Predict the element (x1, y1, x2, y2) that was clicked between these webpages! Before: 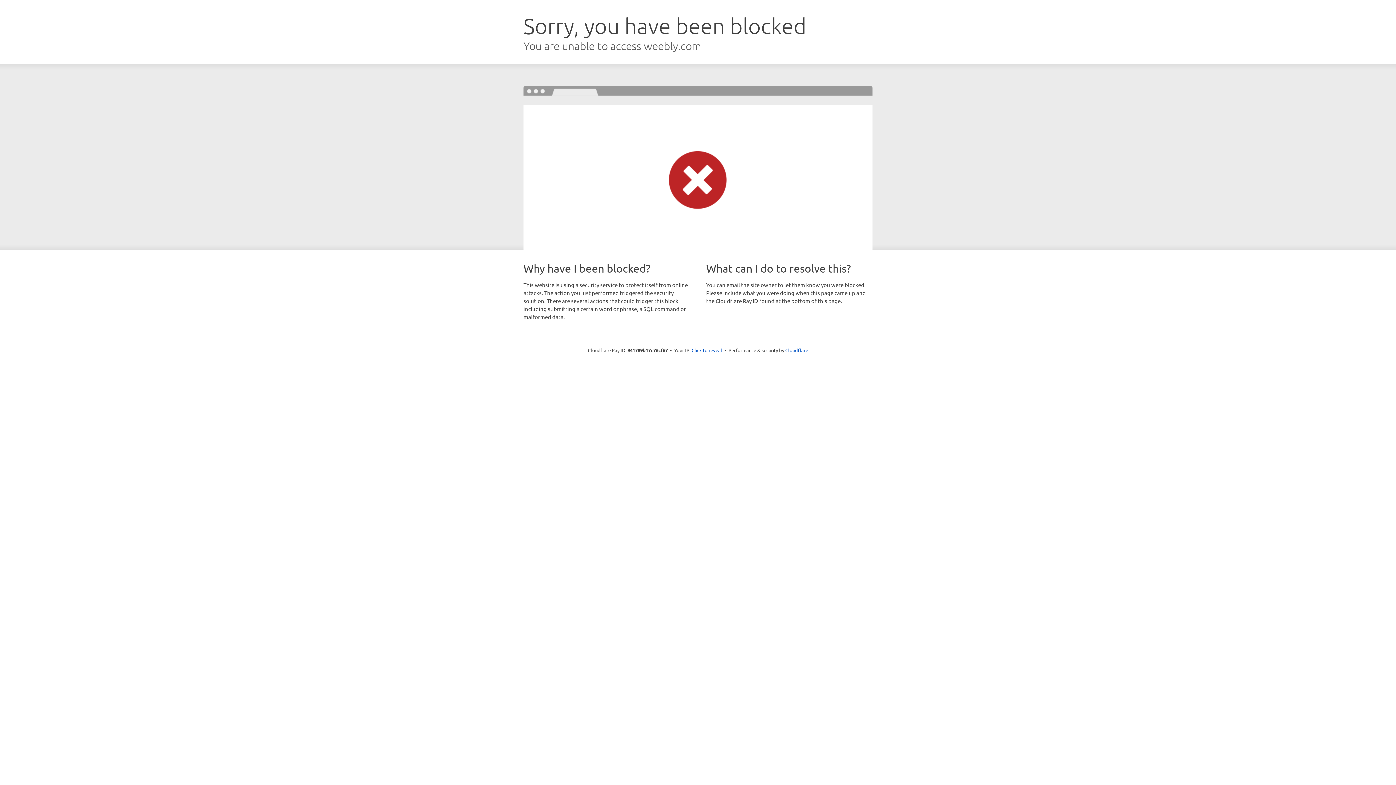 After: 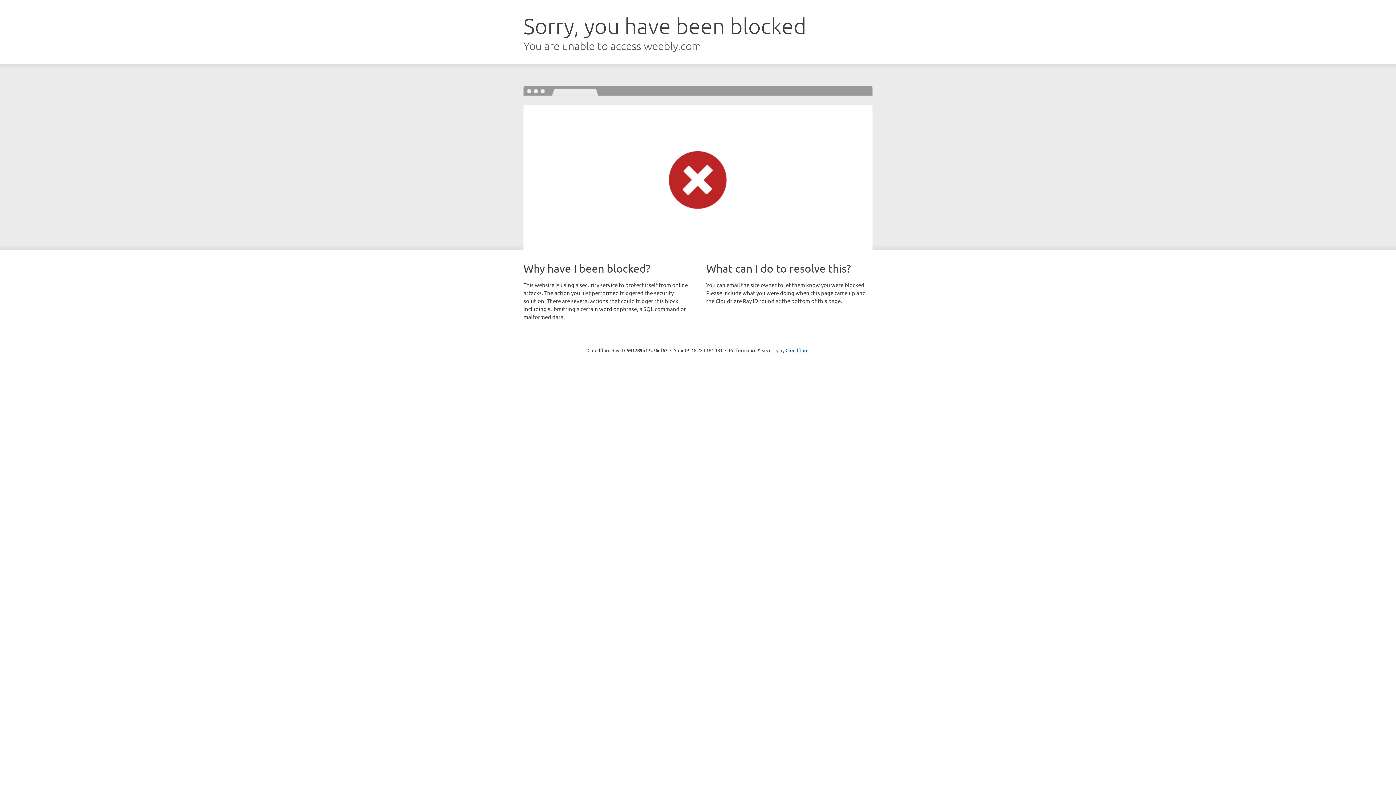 Action: bbox: (691, 346, 722, 353) label: Click to reveal